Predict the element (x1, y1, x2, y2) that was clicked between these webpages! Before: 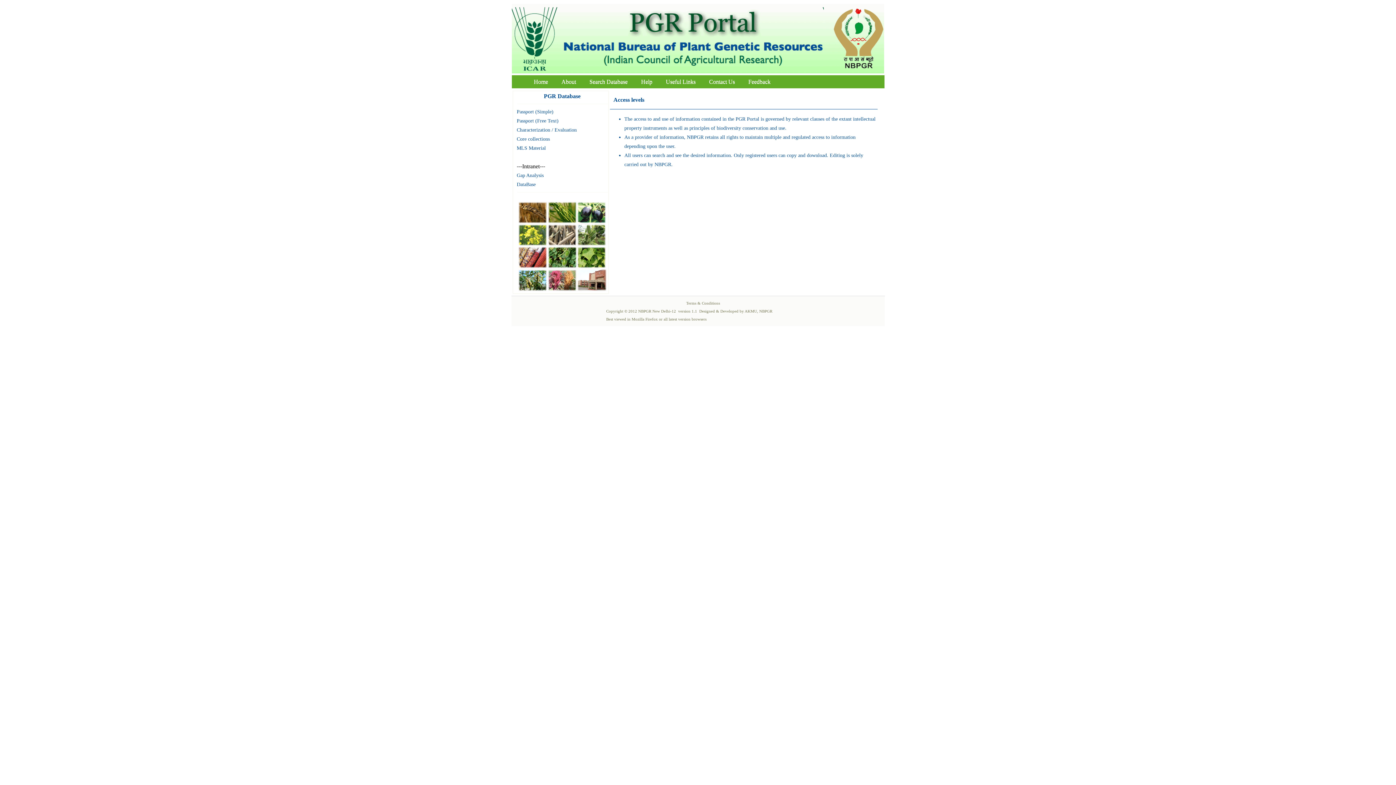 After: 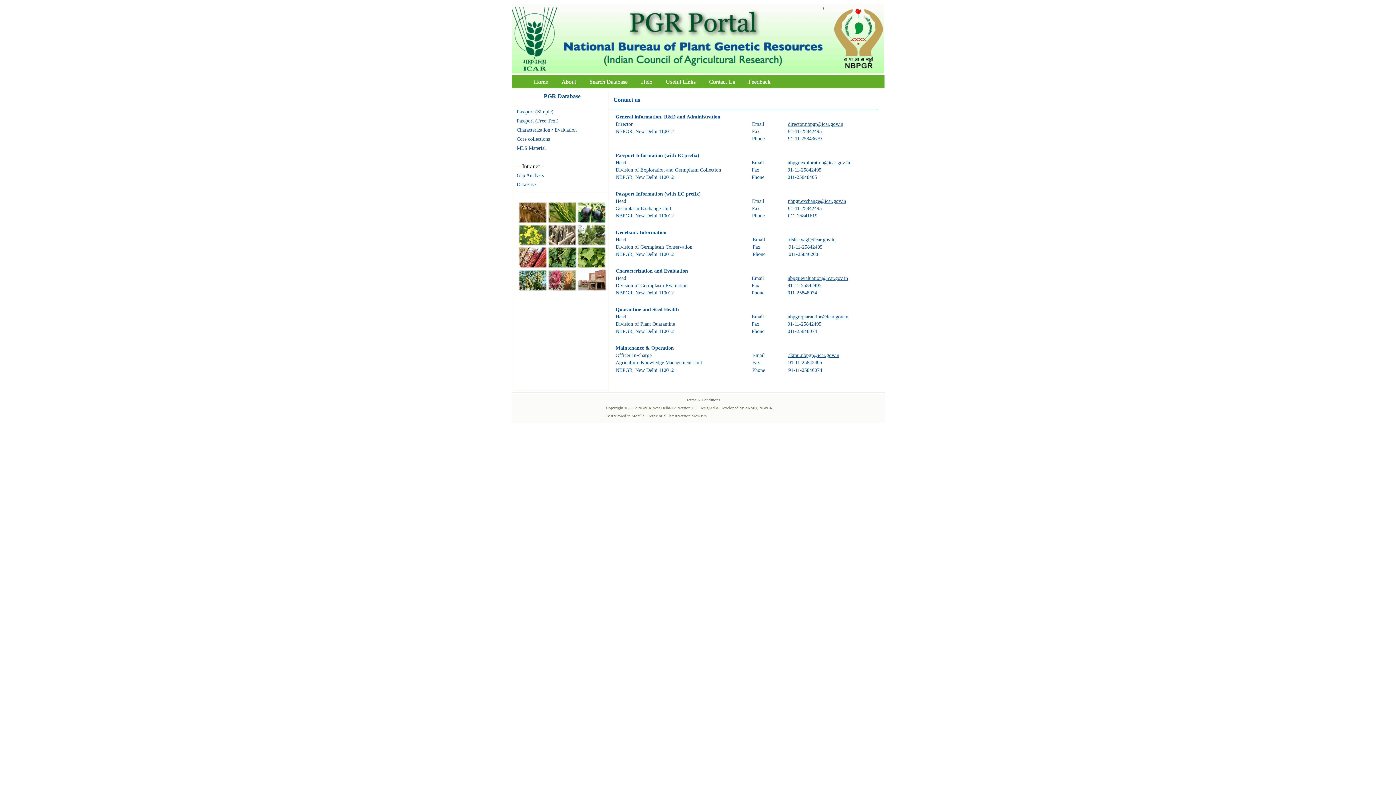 Action: label: Contact Us bbox: (703, 76, 740, 86)